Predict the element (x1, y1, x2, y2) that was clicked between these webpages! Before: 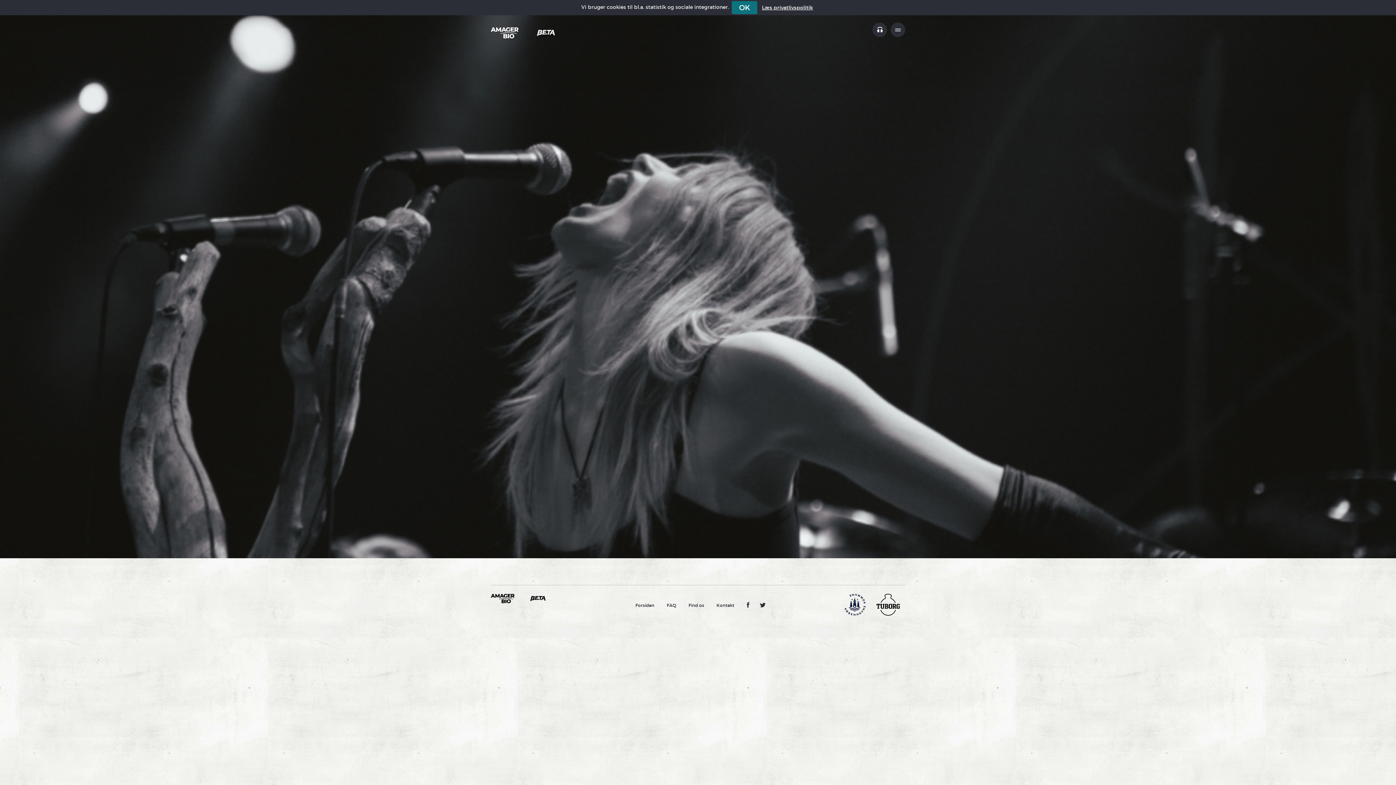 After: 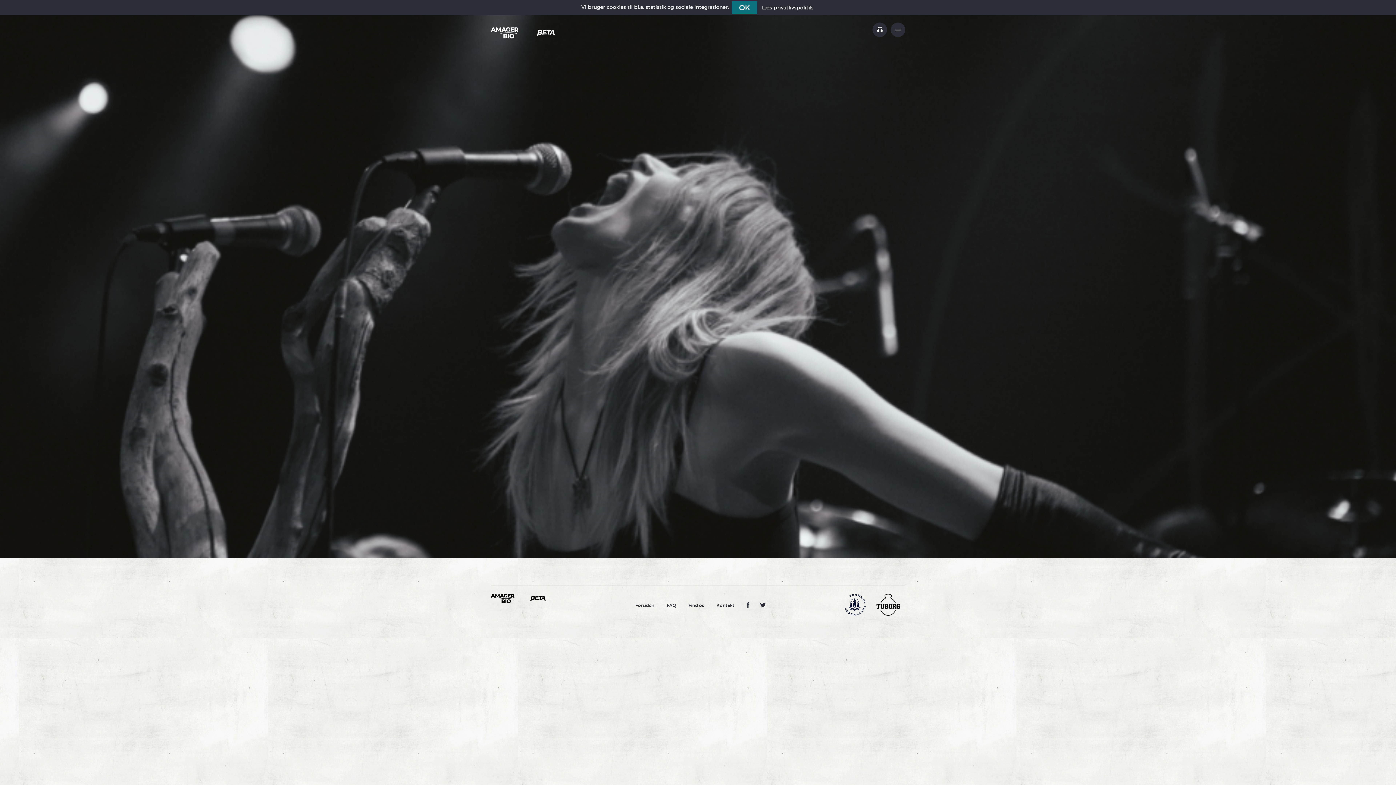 Action: bbox: (754, 594, 766, 608)